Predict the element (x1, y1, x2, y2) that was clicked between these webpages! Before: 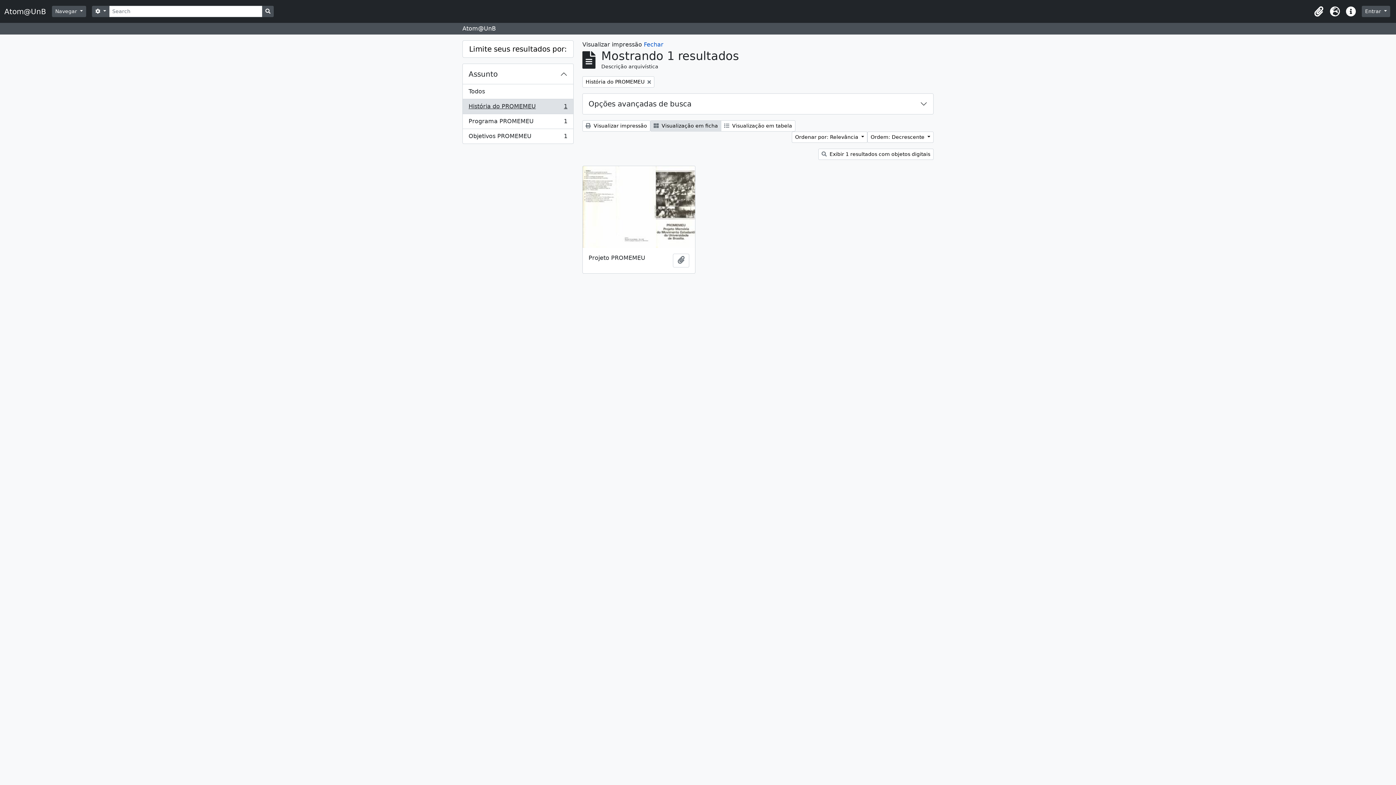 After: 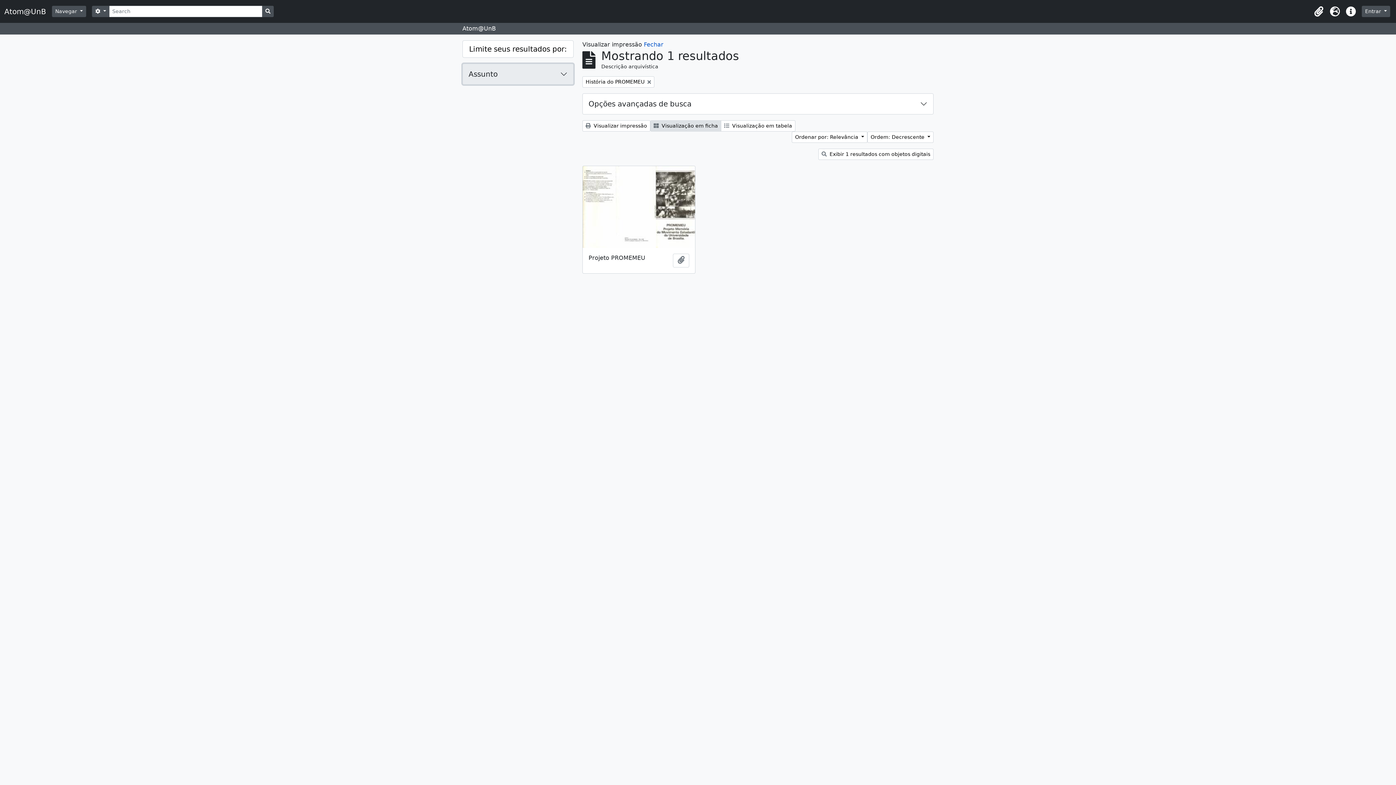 Action: bbox: (462, 64, 573, 84) label: Assunto